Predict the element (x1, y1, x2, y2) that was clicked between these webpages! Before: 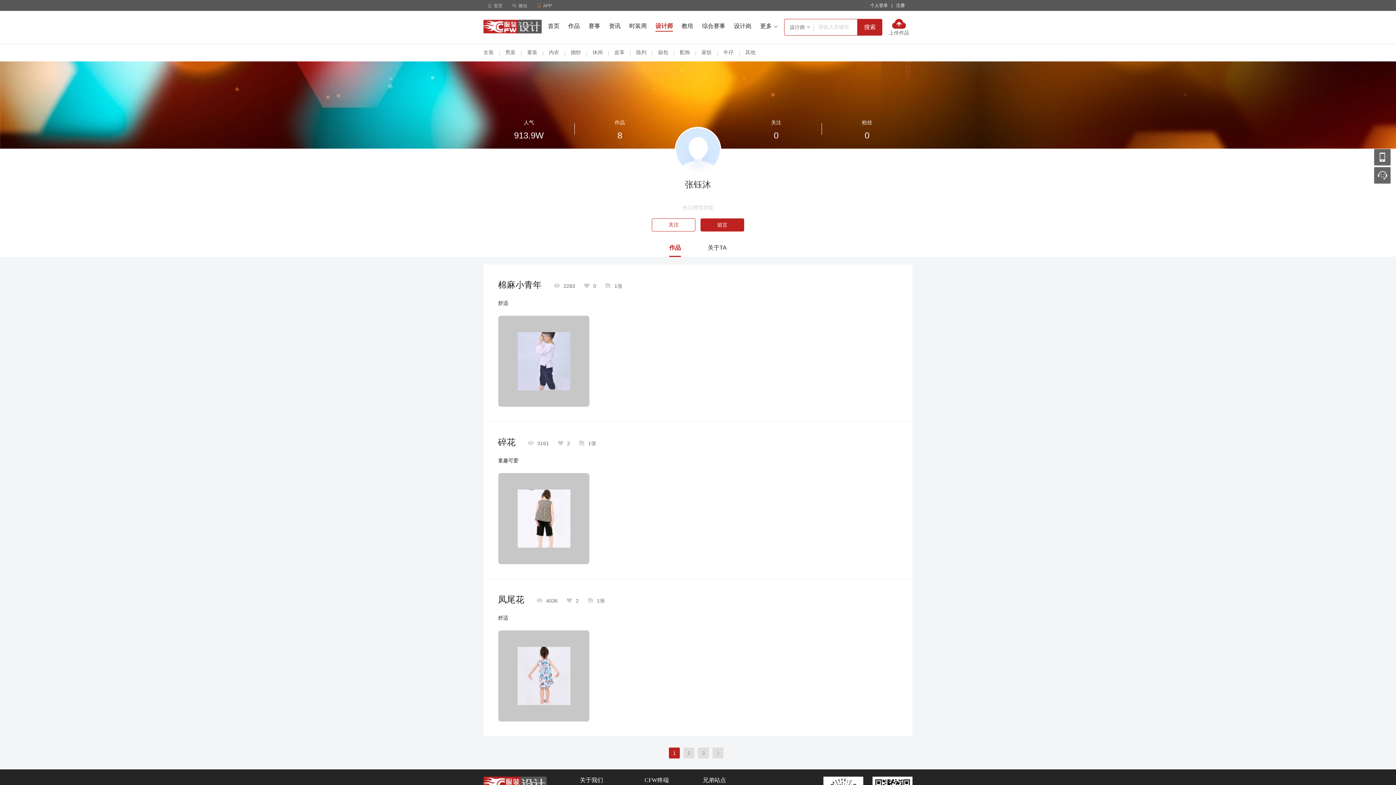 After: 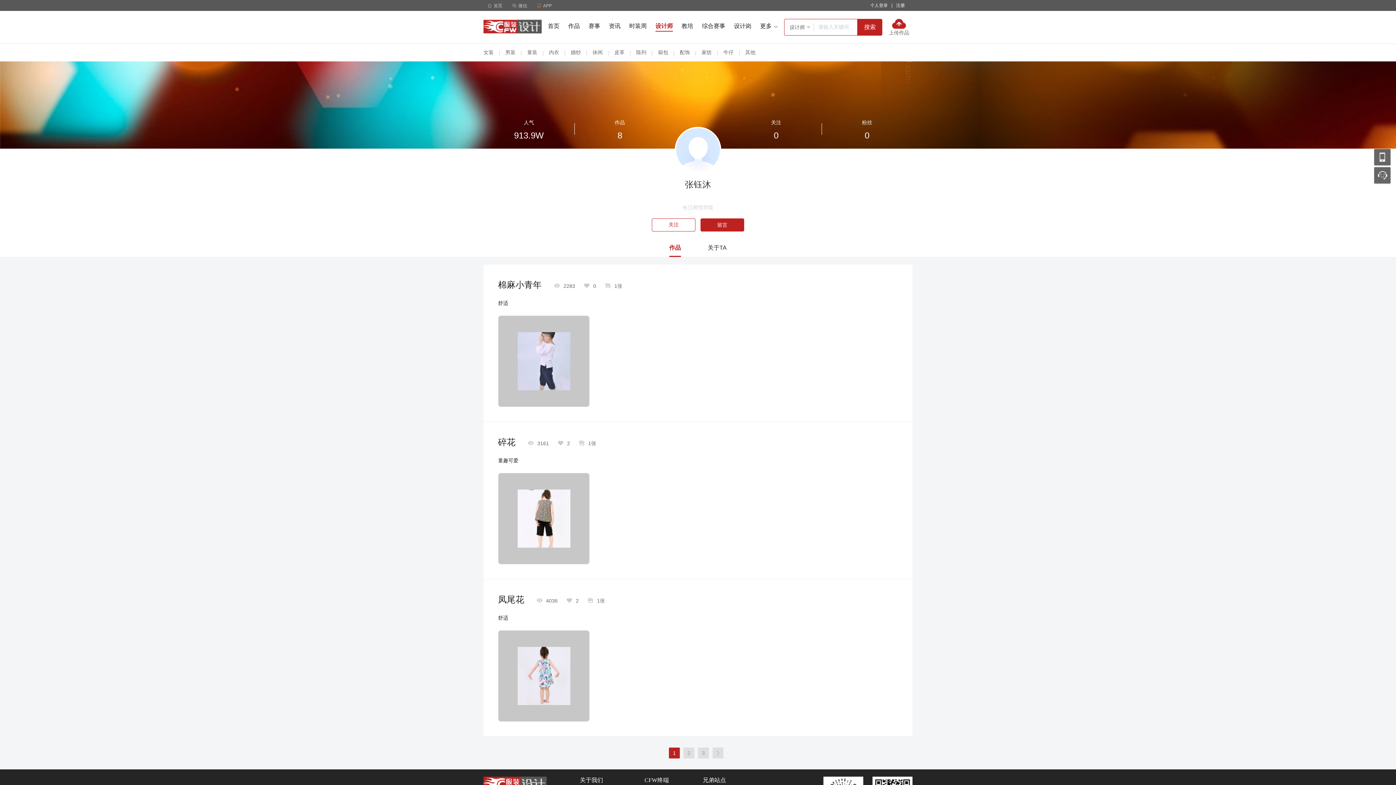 Action: label: 棉麻小青年 2283 0 1张

舒适 bbox: (498, 279, 898, 407)